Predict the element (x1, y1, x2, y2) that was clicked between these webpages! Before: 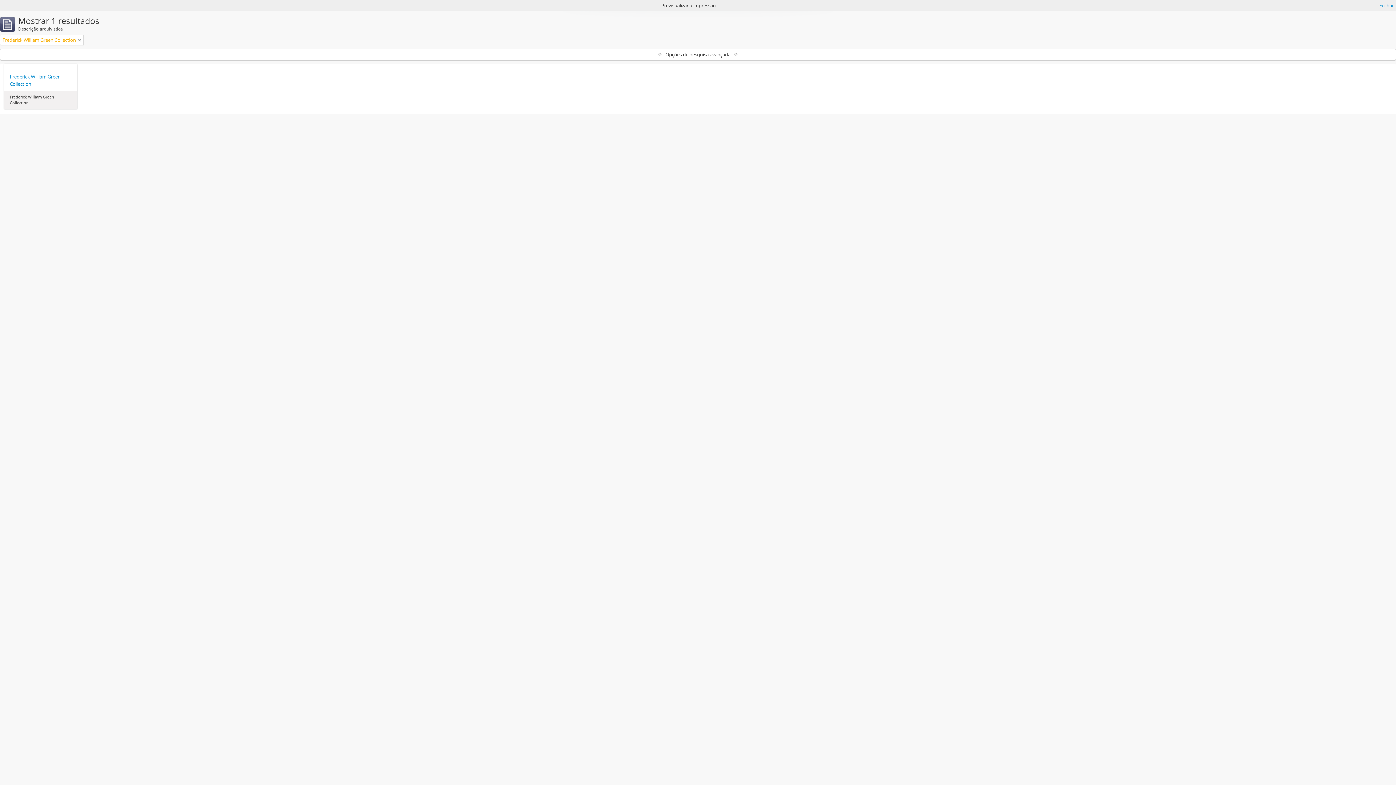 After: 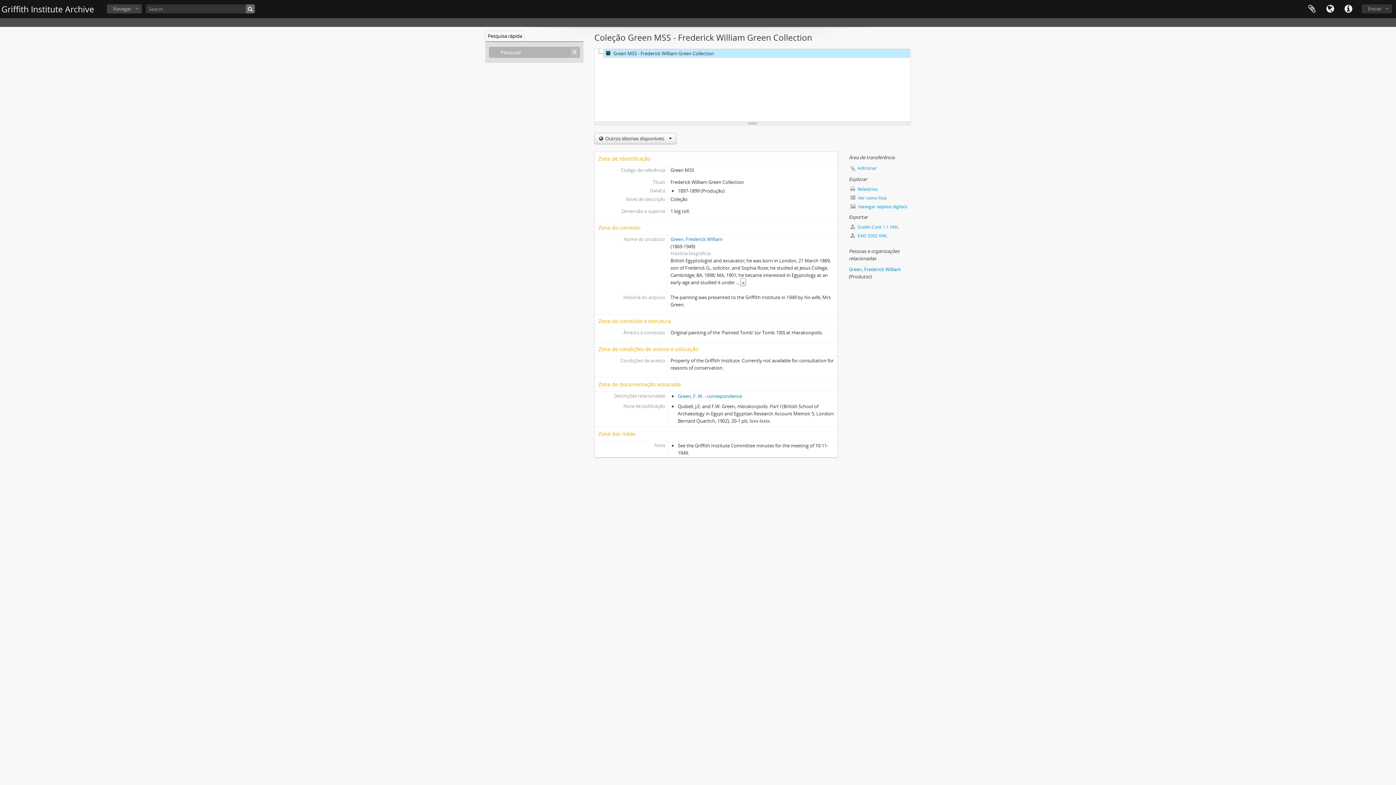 Action: label: Frederick William Green Collection bbox: (9, 73, 71, 87)